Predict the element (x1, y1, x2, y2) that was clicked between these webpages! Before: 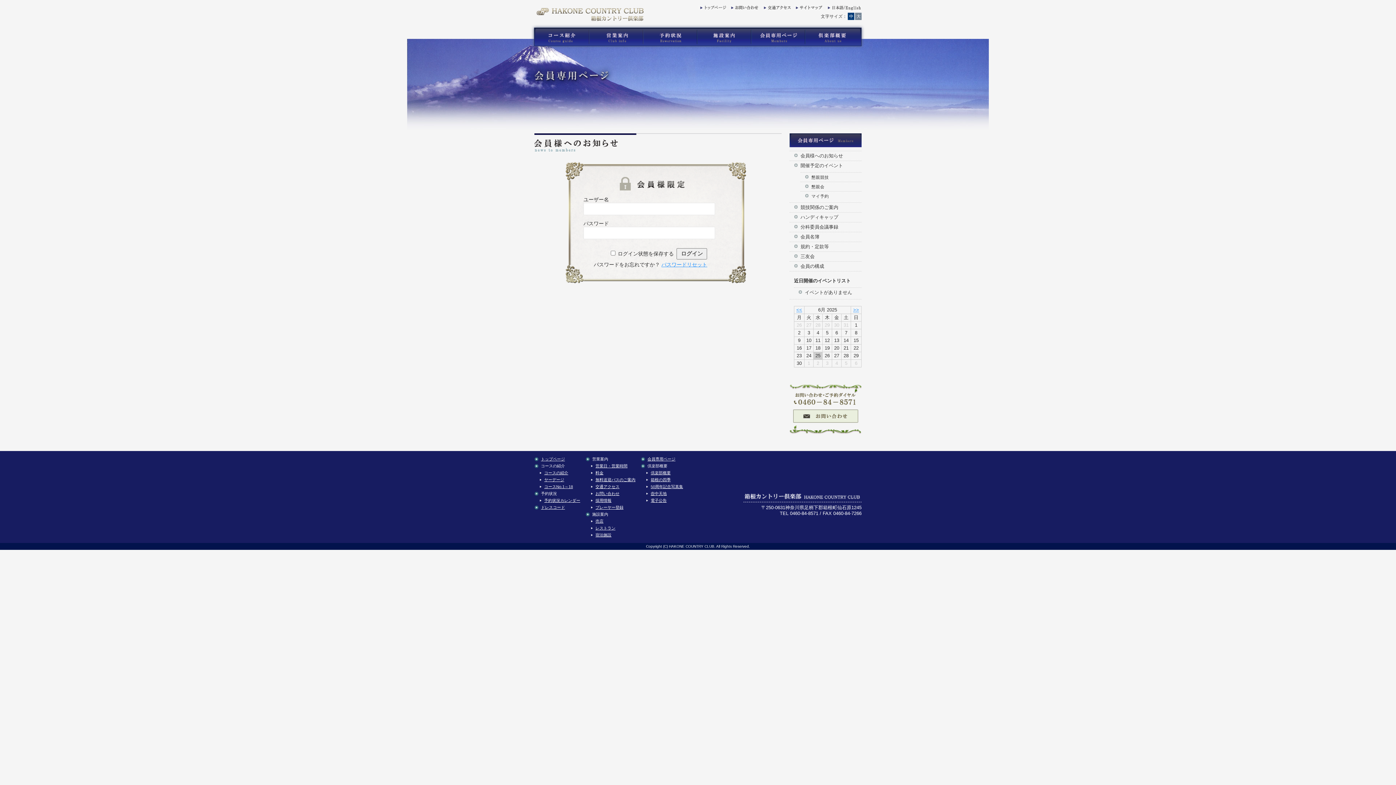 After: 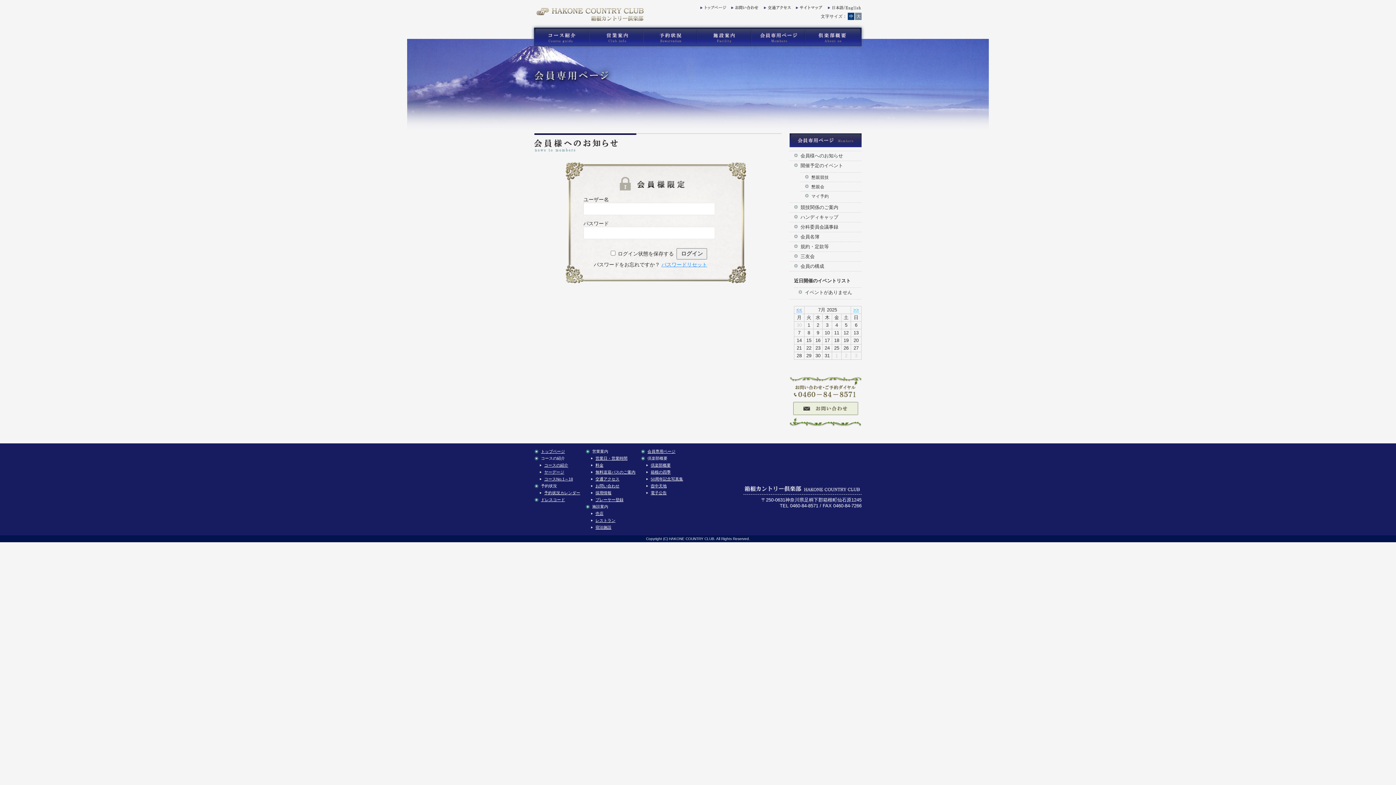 Action: bbox: (853, 307, 859, 312) label: >>